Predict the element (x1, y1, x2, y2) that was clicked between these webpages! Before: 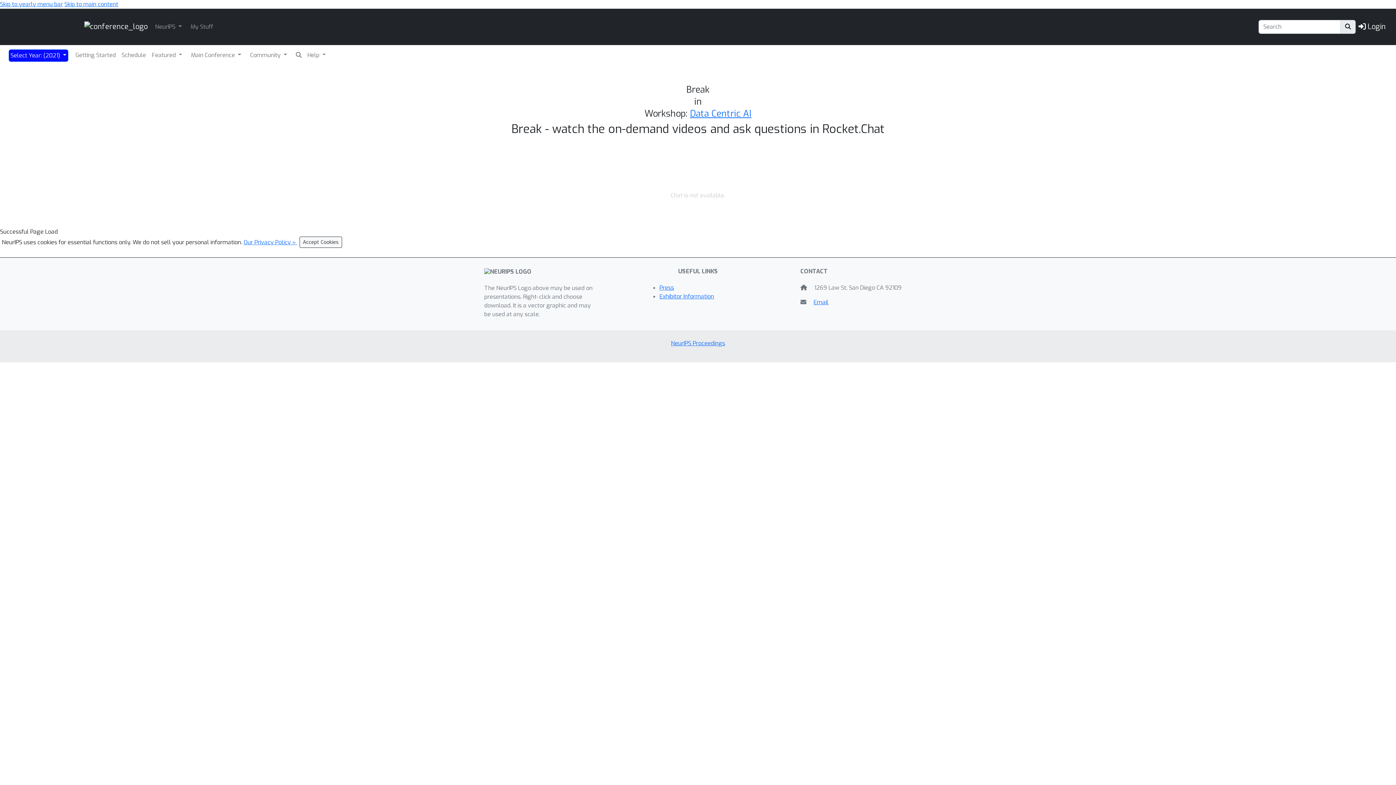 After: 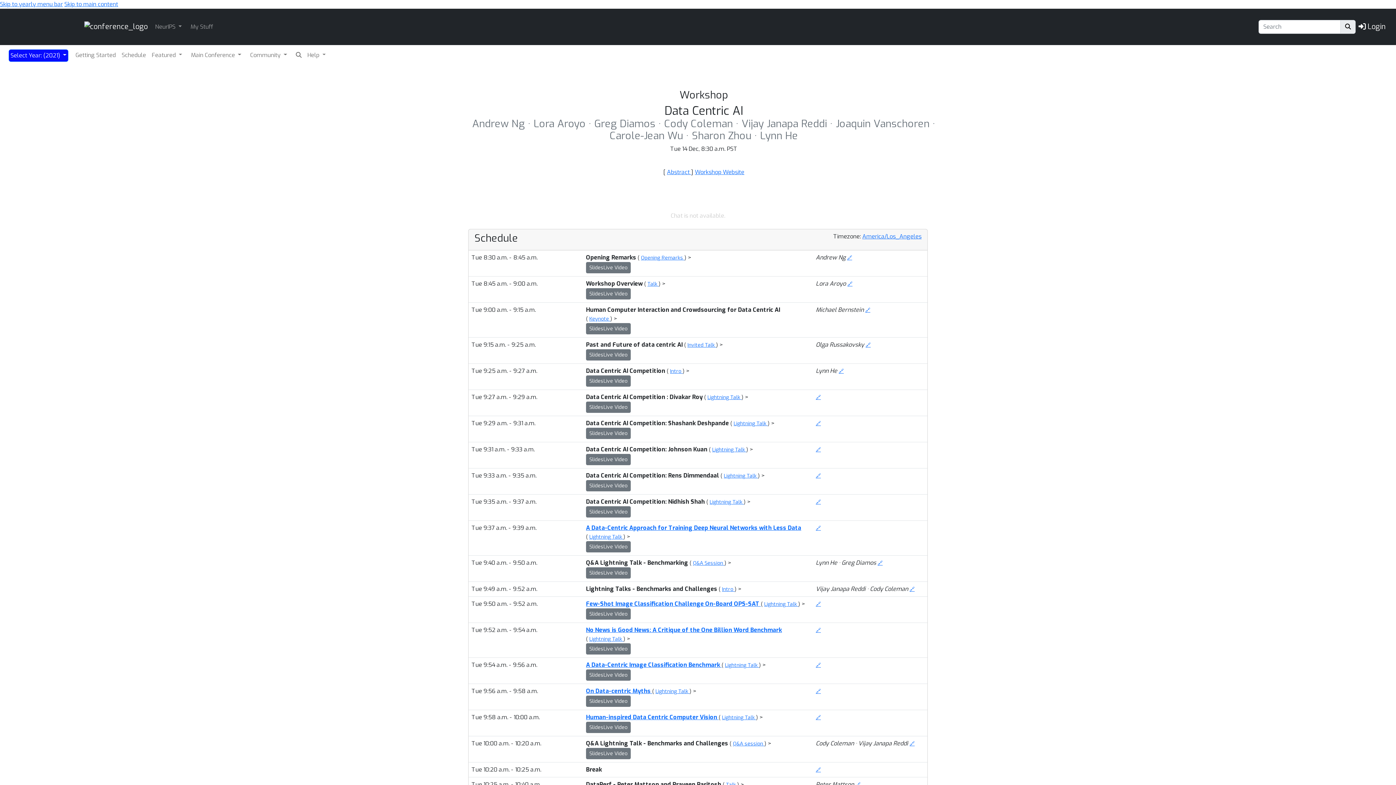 Action: bbox: (690, 107, 751, 119) label: Data Centric AI